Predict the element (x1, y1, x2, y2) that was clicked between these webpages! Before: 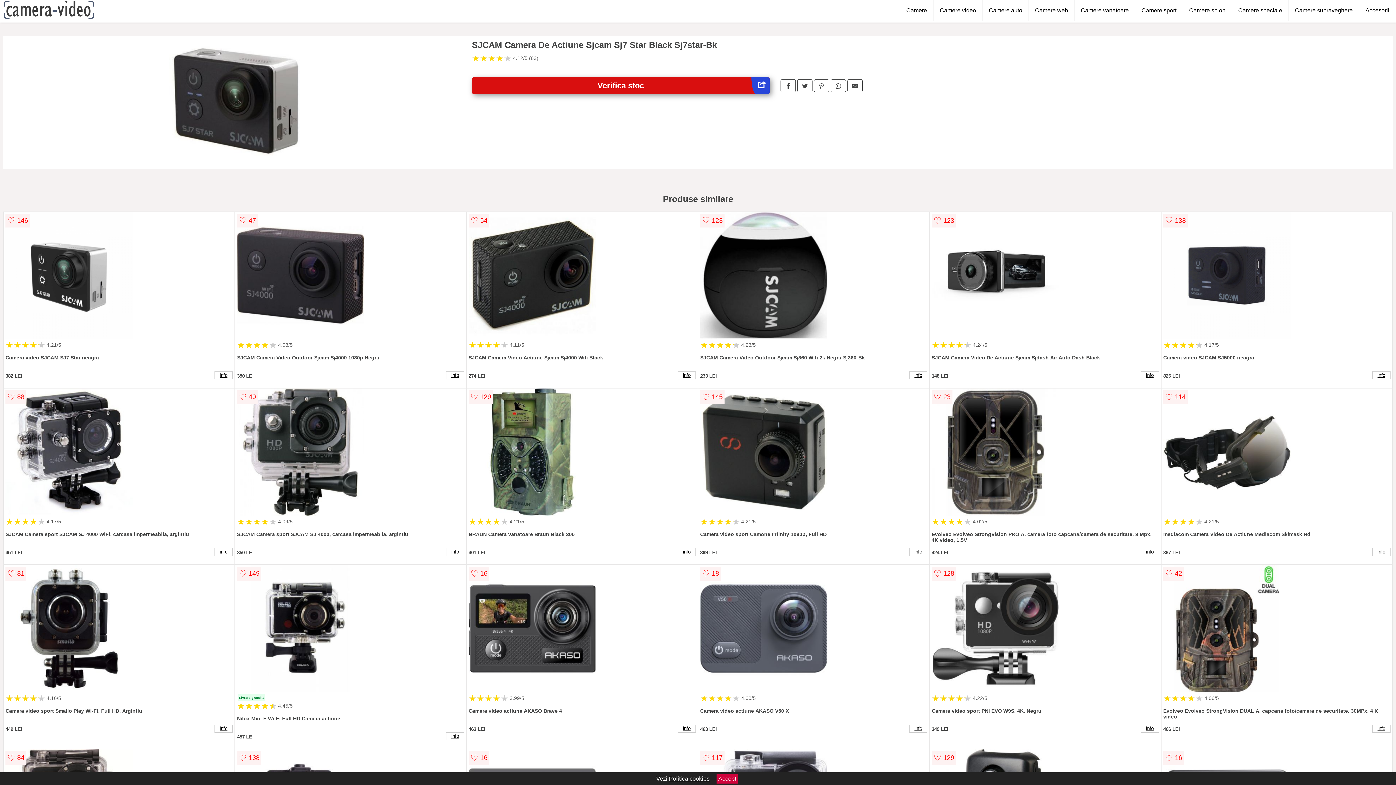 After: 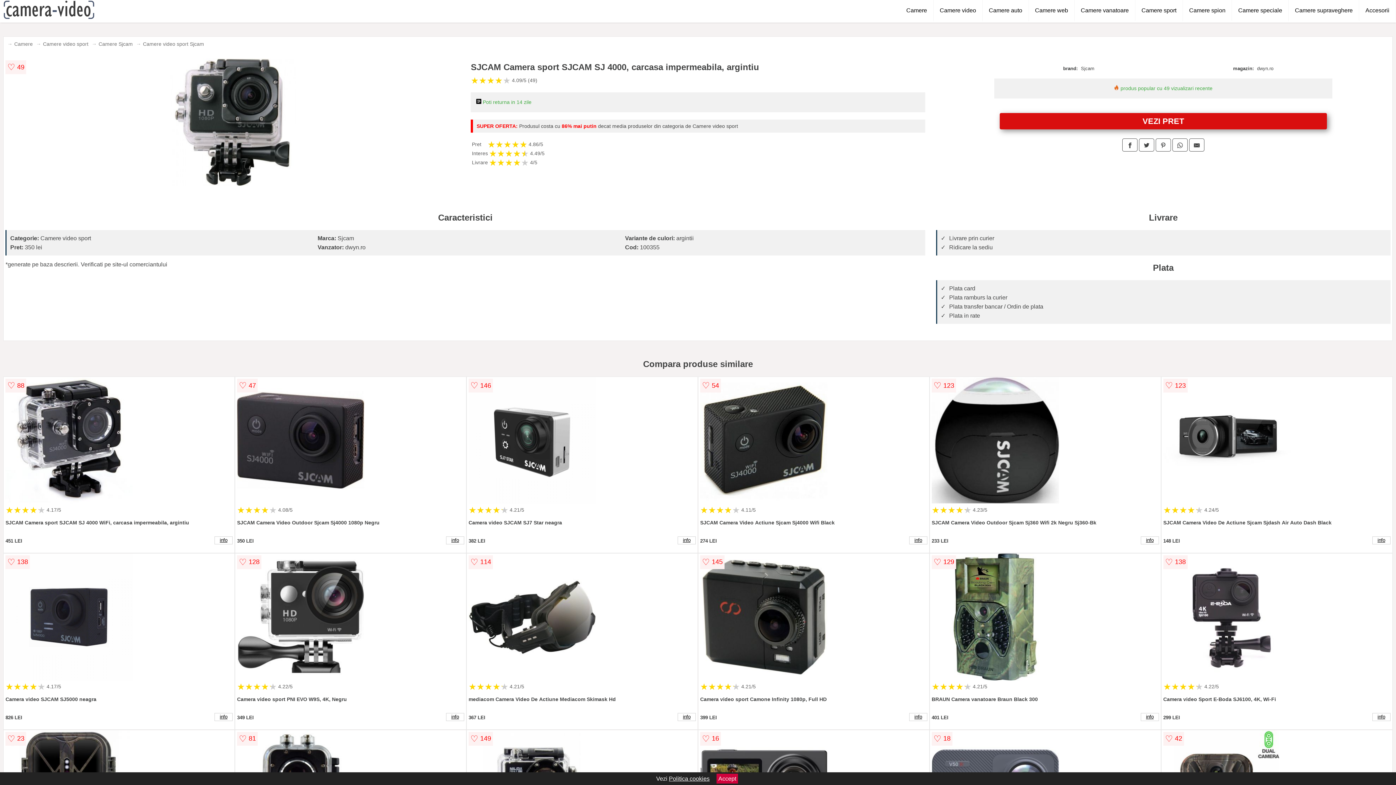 Action: bbox: (446, 548, 464, 556) label: info